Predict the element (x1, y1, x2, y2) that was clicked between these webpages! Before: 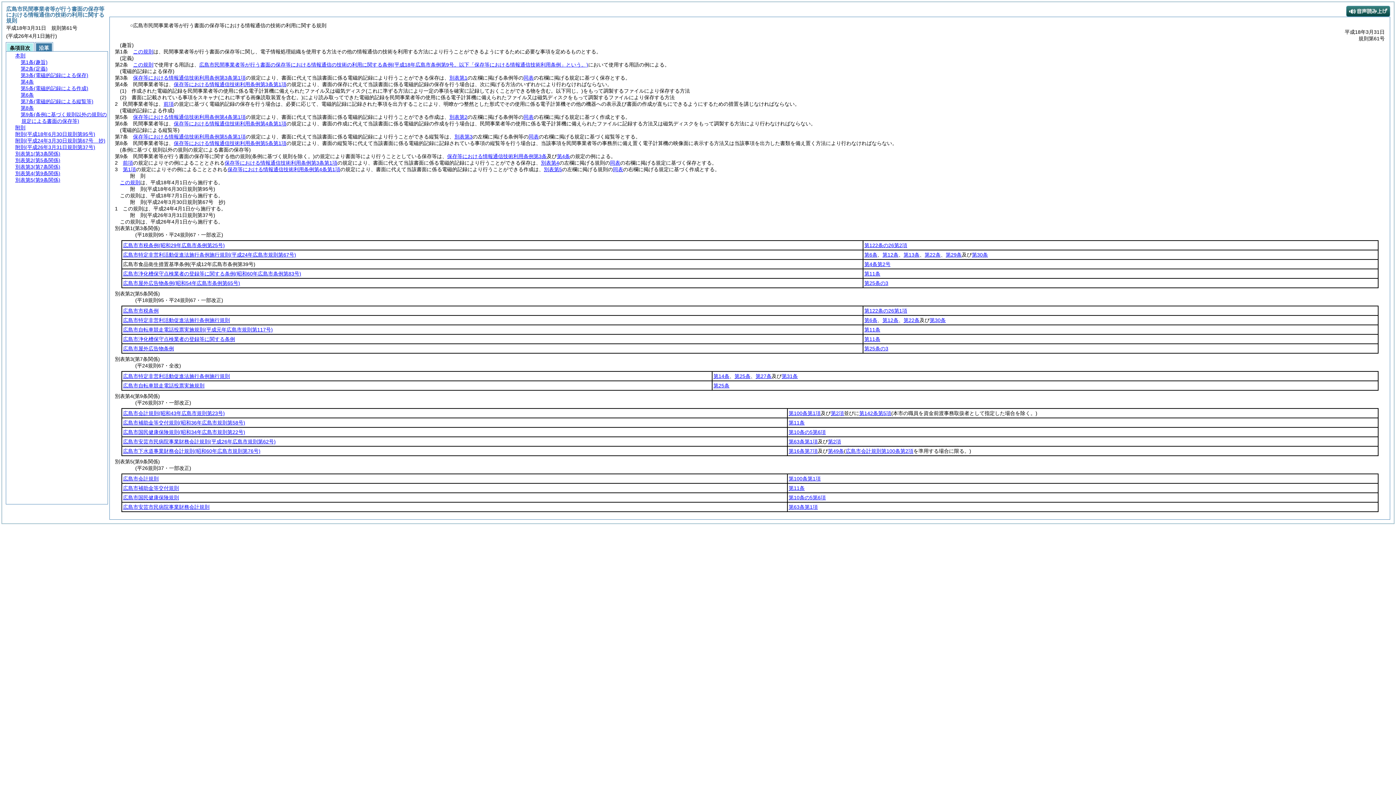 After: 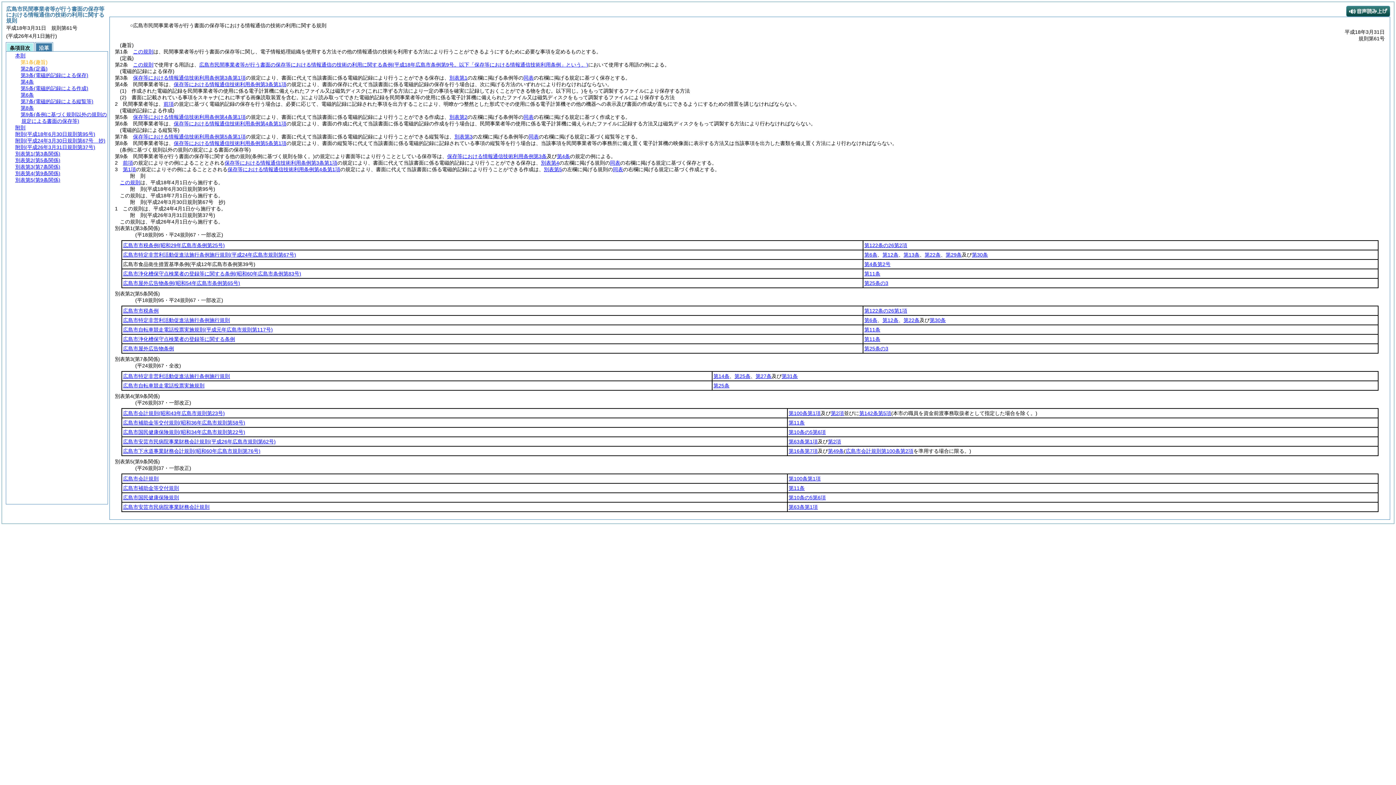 Action: bbox: (20, 59, 47, 65) label: 第1条(趣旨)